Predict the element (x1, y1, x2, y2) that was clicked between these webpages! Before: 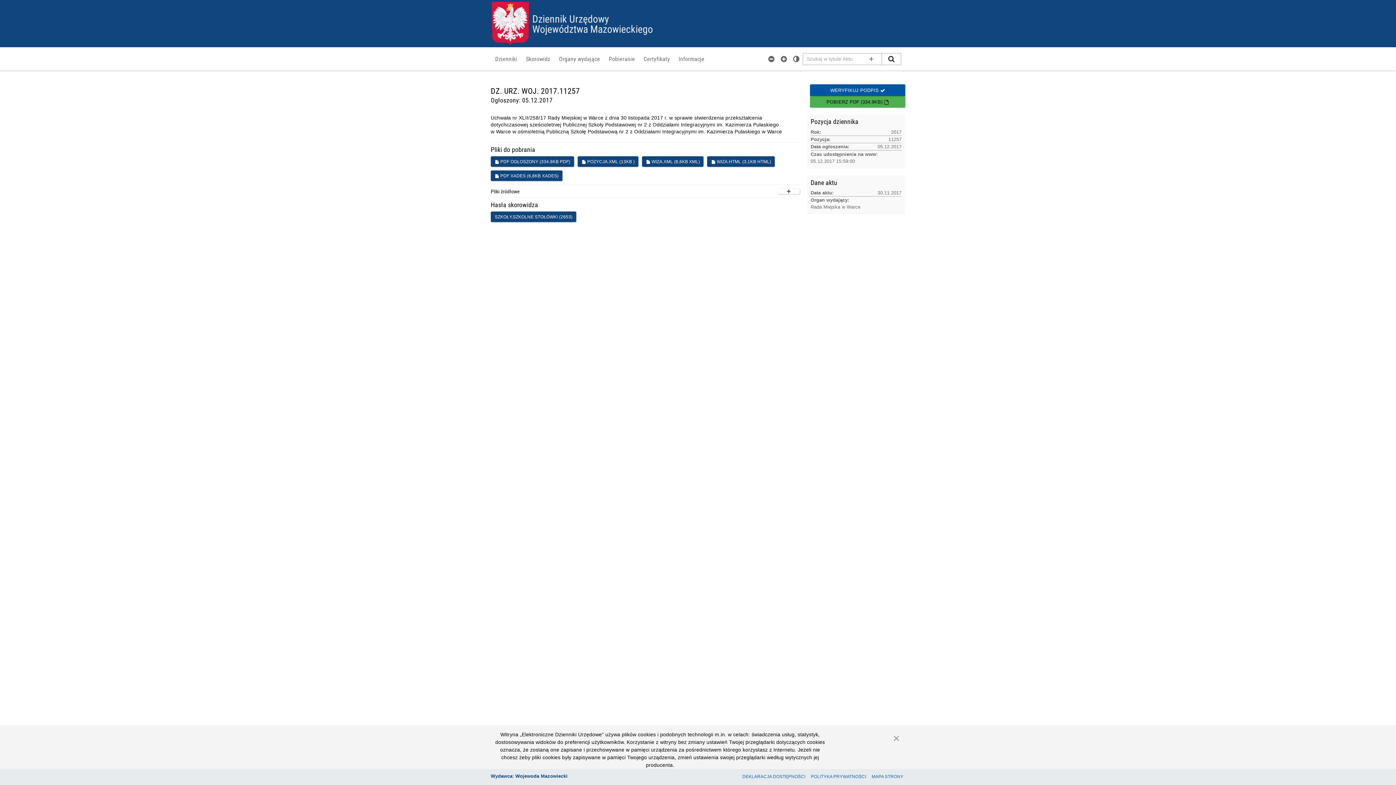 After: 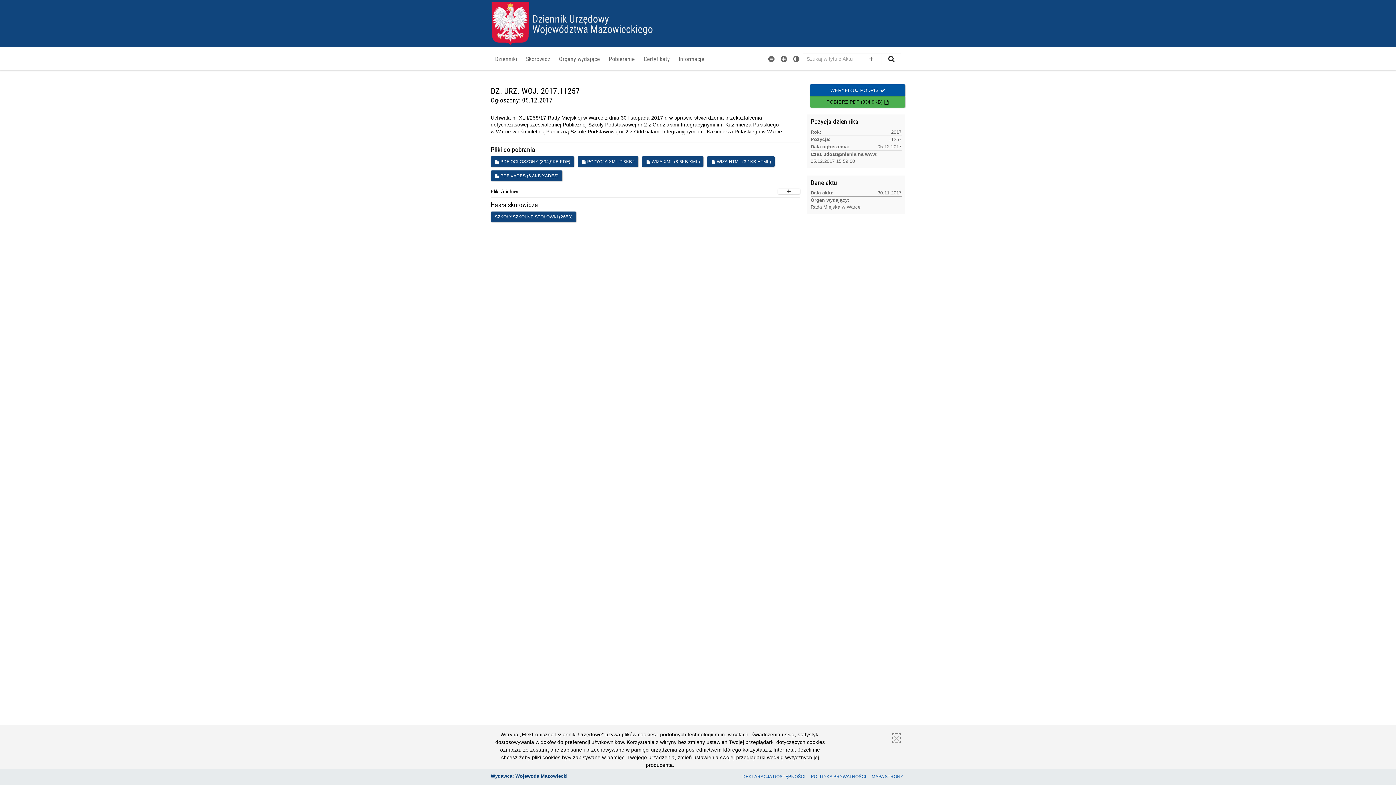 Action: bbox: (698, 1, 698, 2) label: Przejdź do plików cookies